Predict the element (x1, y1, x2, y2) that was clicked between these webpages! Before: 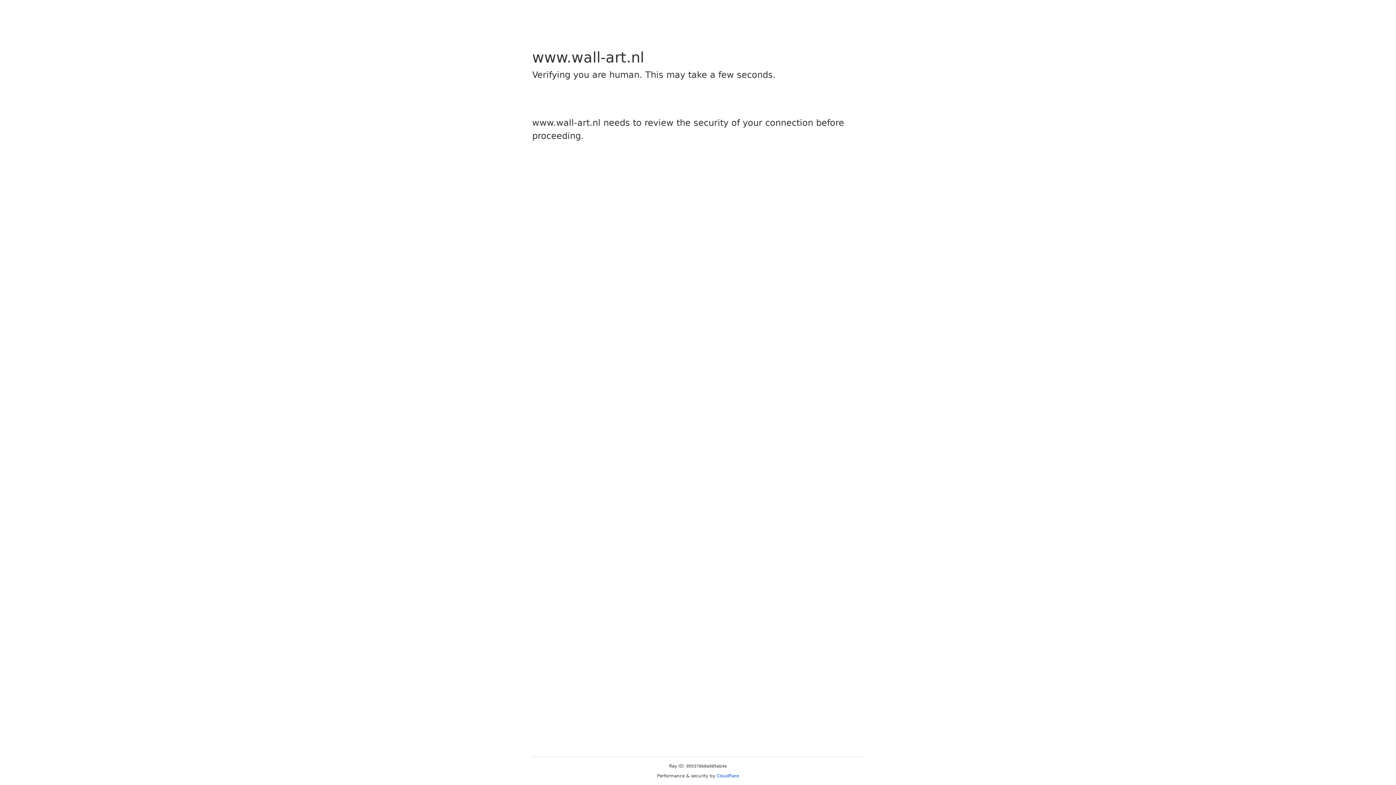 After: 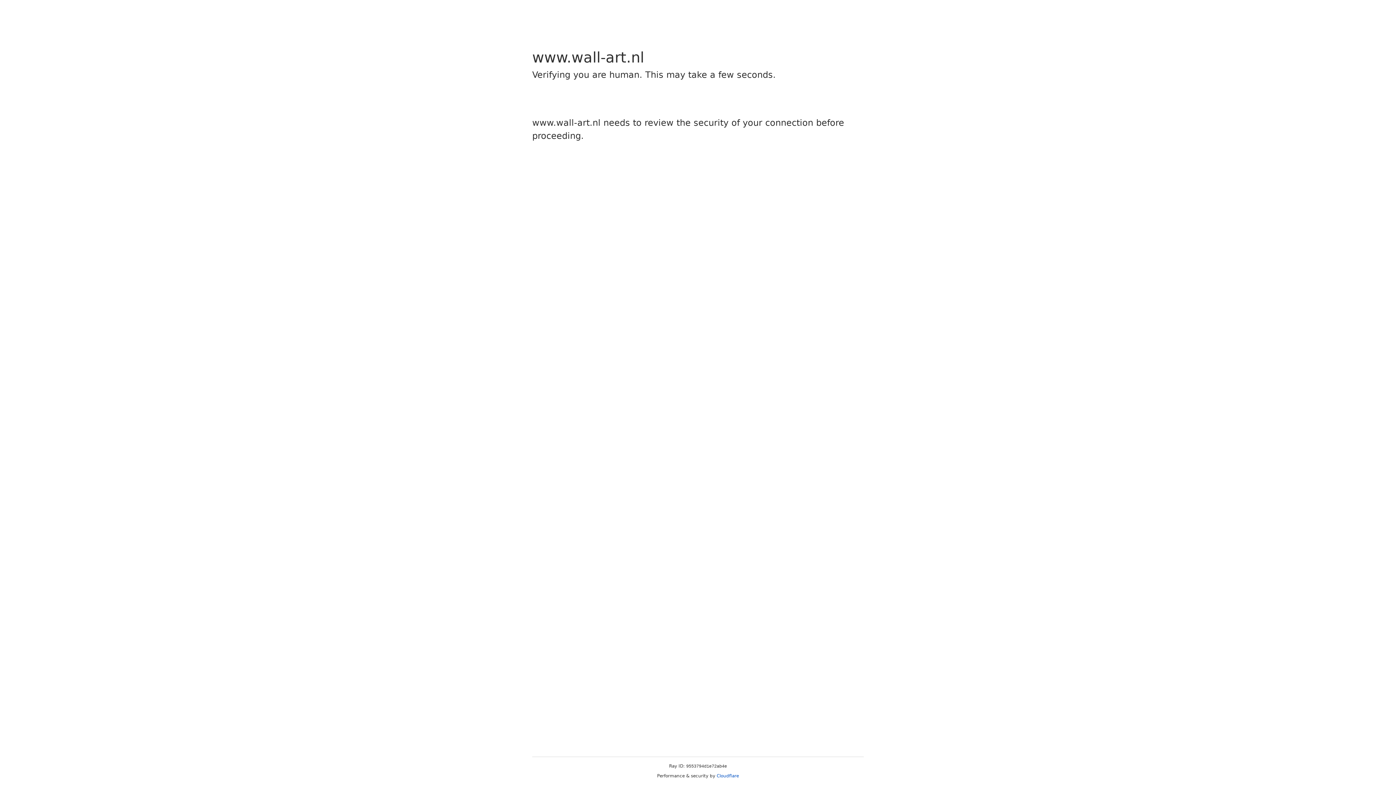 Action: bbox: (716, 773, 739, 778) label: Cloudflare